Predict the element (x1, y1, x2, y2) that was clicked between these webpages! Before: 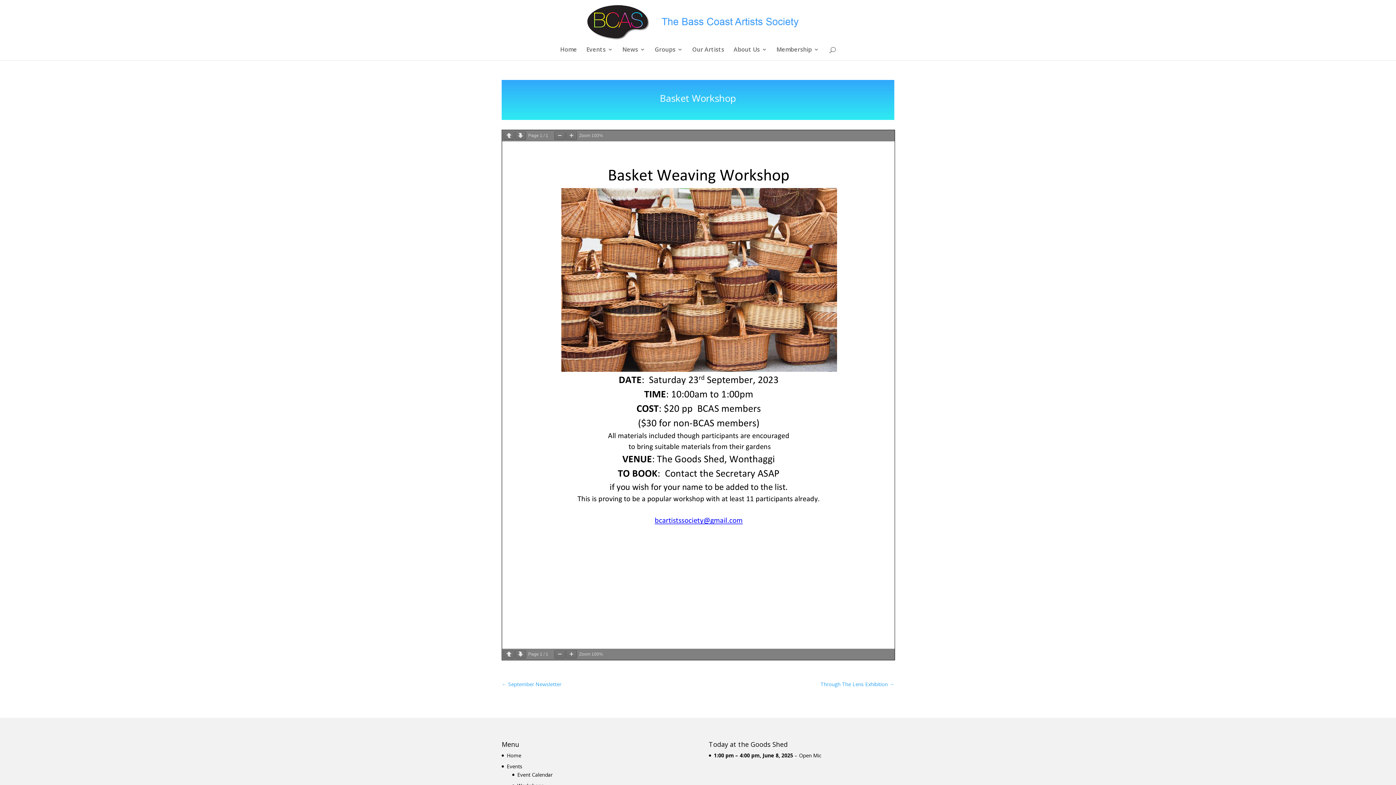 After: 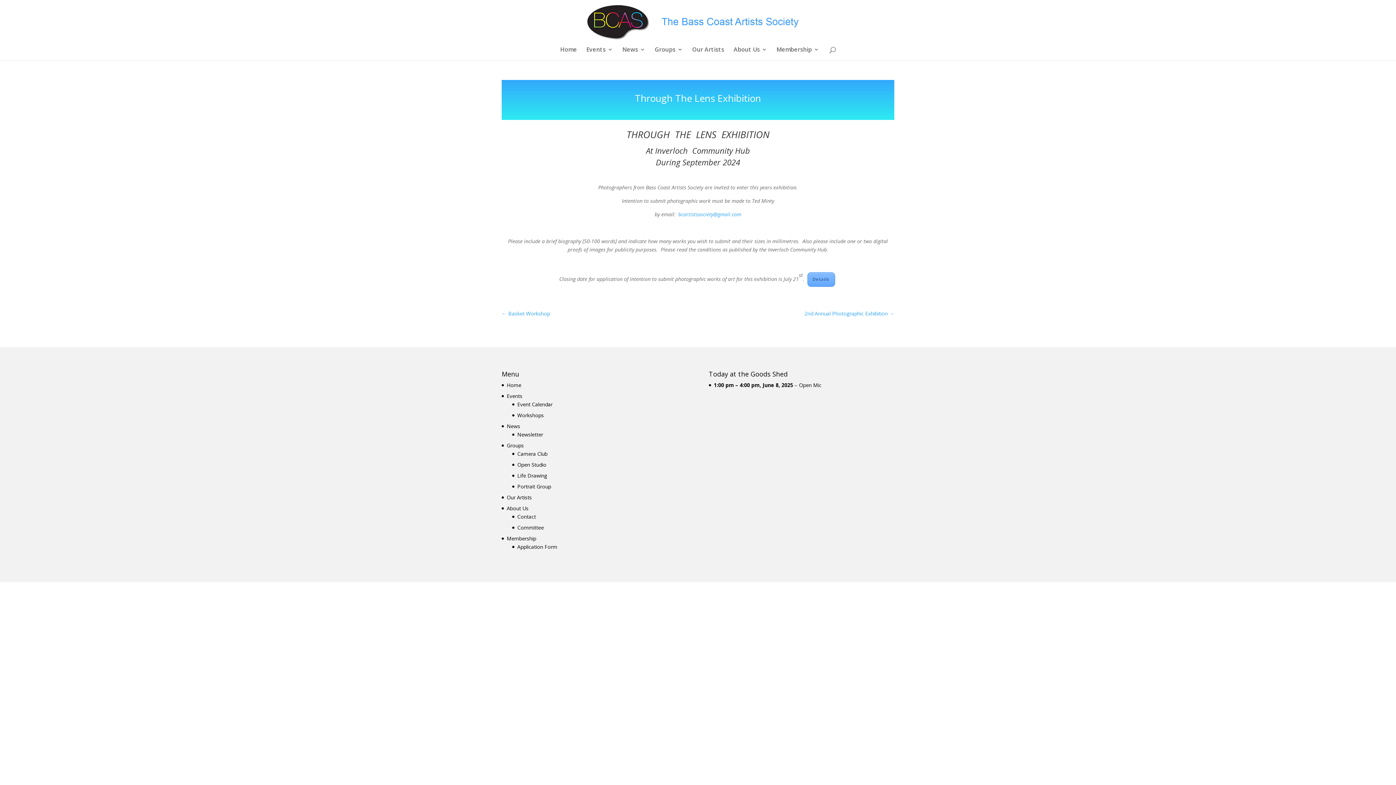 Action: bbox: (820, 680, 894, 688) label: Through The Lens Exhibition →